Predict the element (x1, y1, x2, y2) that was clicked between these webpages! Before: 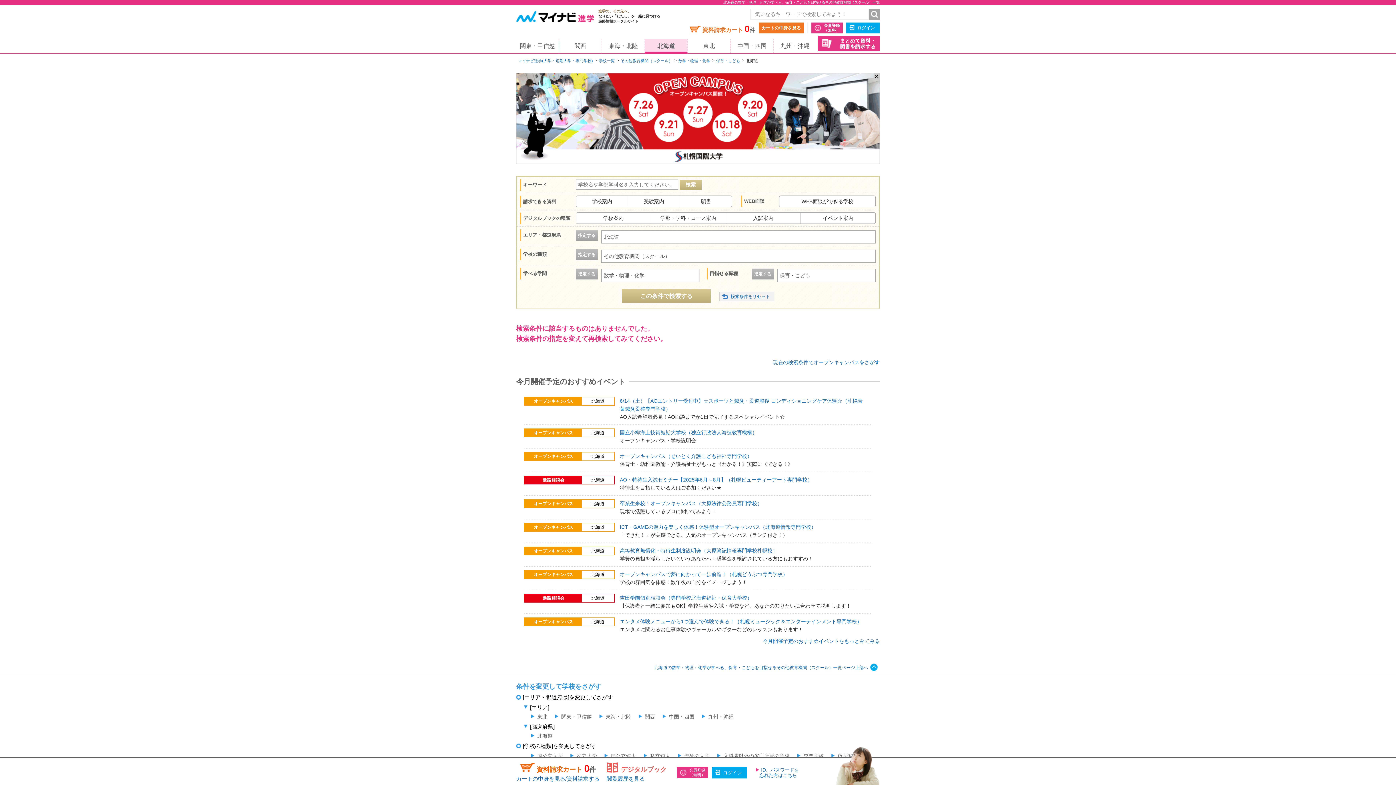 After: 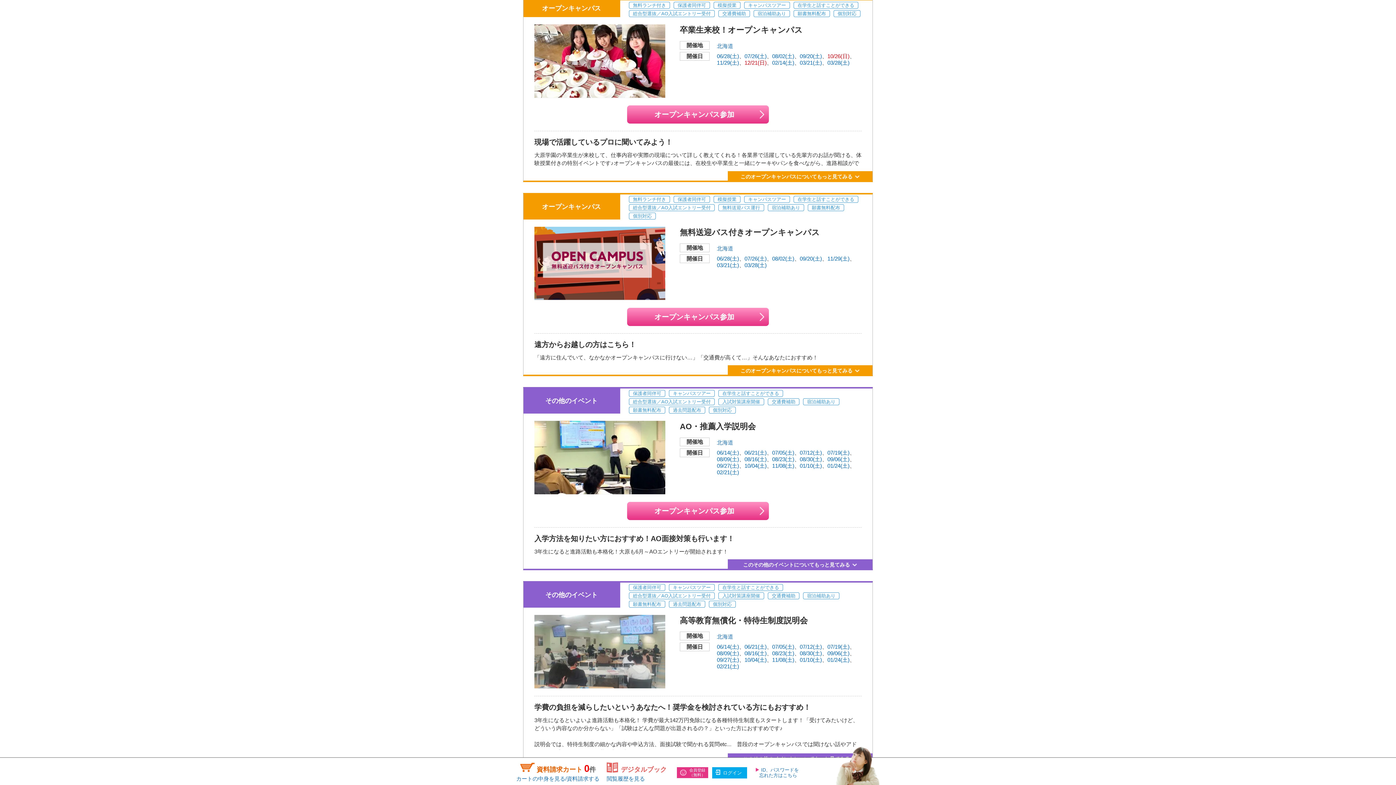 Action: label: 卒業生来校！オープンキャンパス（大原法律公務員専門学校） bbox: (620, 500, 762, 506)